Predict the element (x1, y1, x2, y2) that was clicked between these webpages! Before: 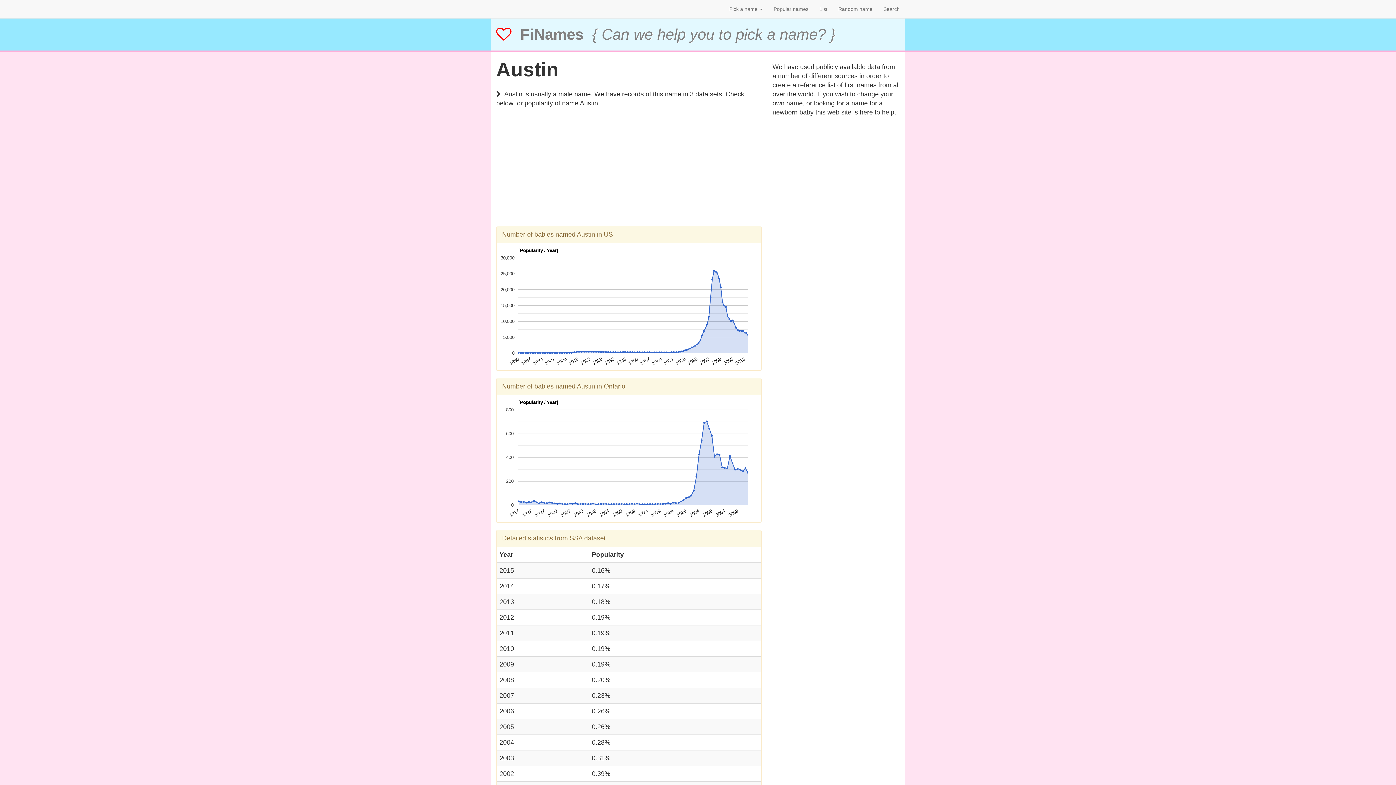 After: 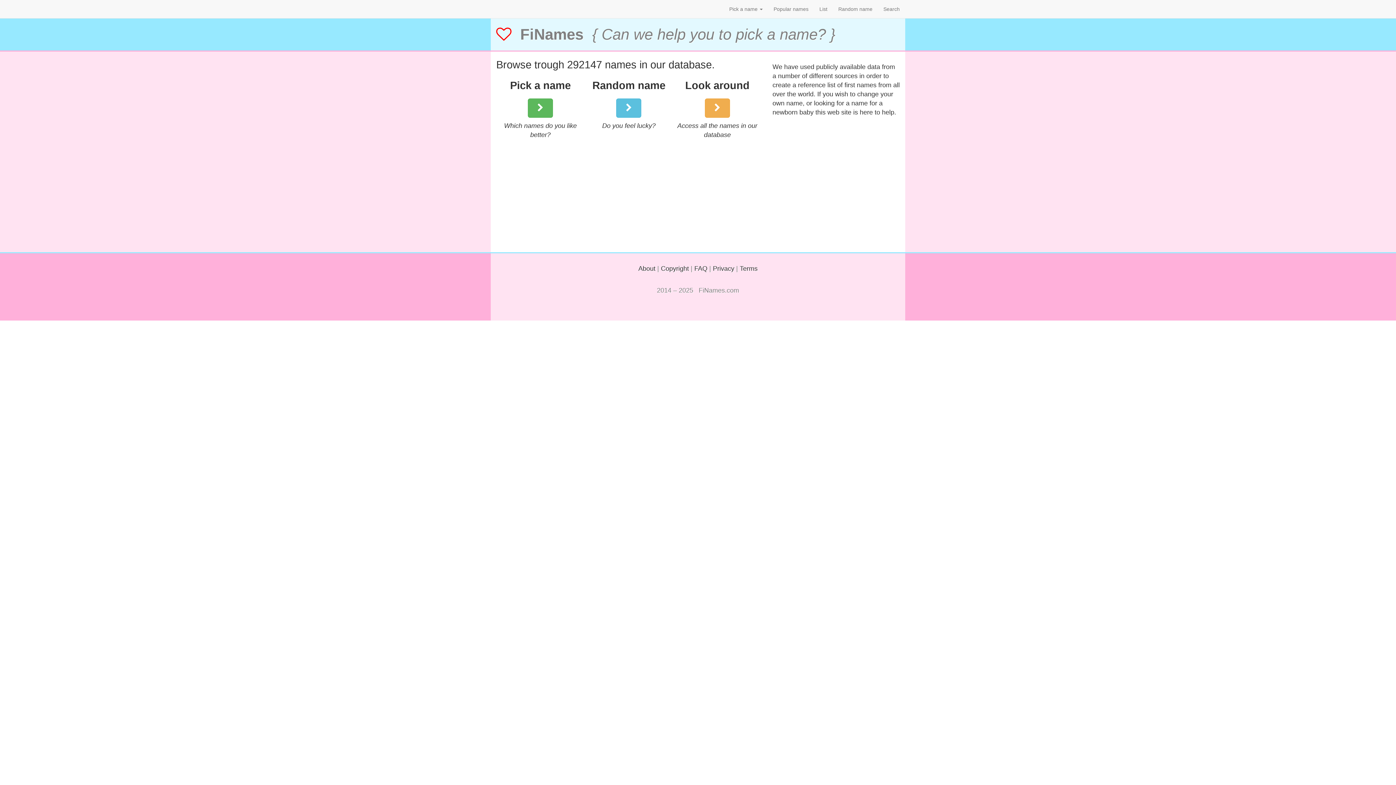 Action: bbox: (516, 25, 835, 42) label:  FiNames  { Can we help you to pick a name? }